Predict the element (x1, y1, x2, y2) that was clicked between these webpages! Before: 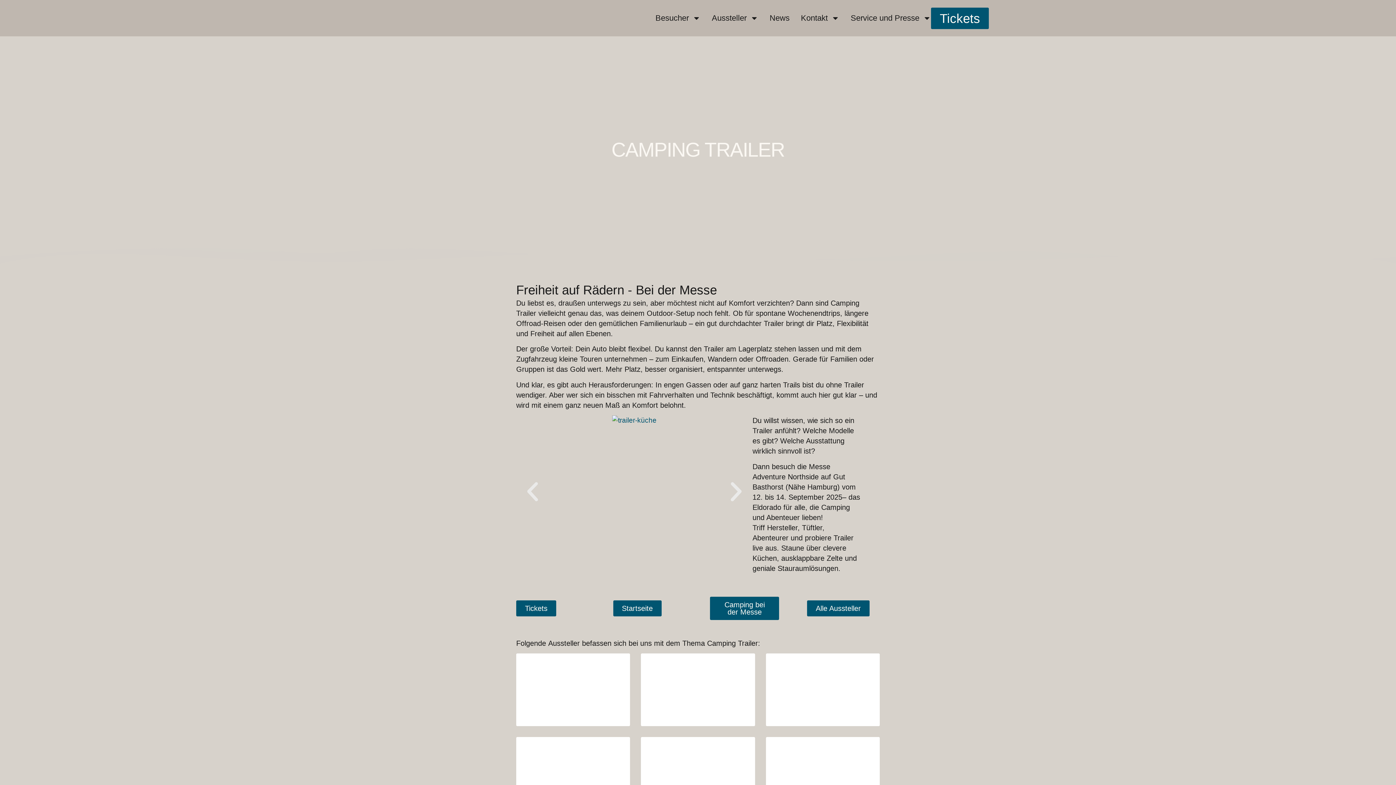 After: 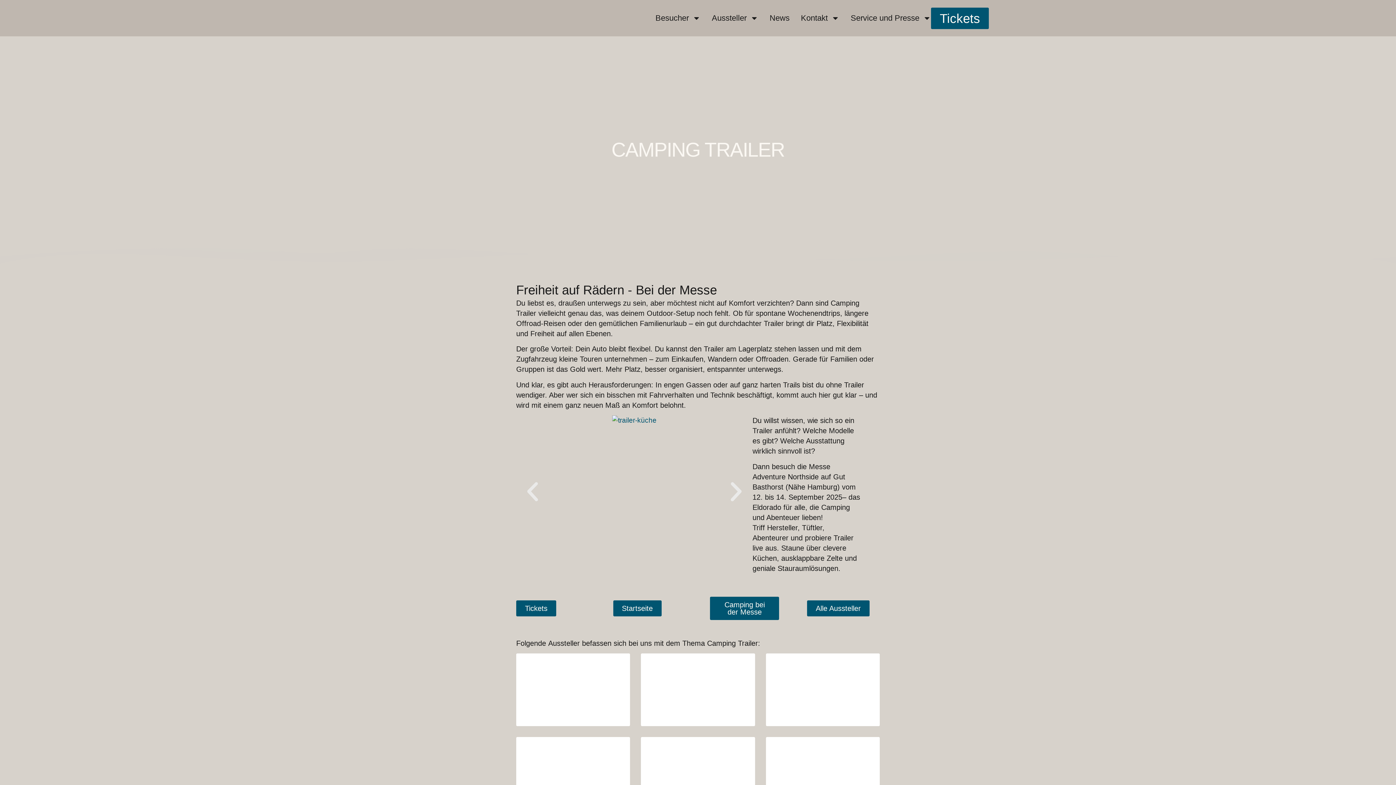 Action: bbox: (723, 479, 749, 504)